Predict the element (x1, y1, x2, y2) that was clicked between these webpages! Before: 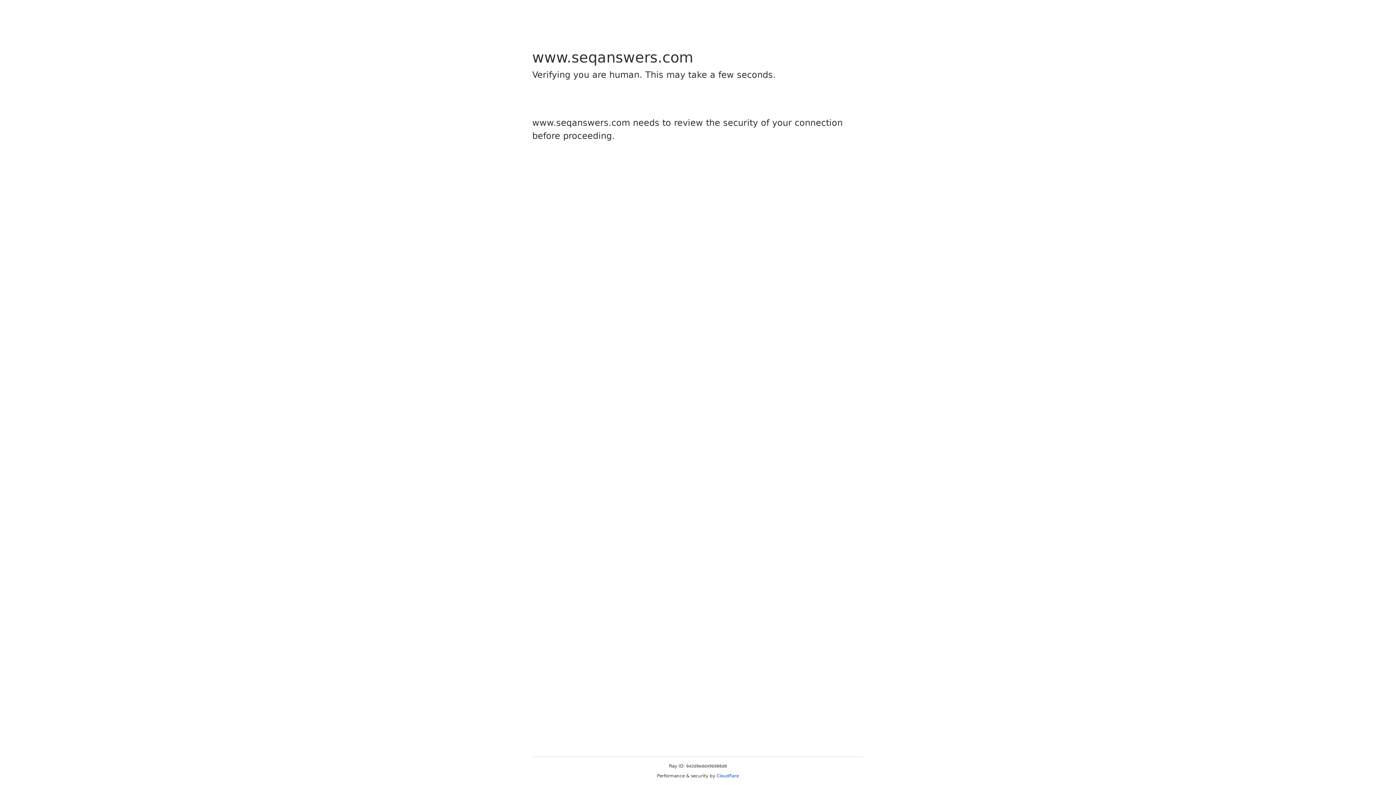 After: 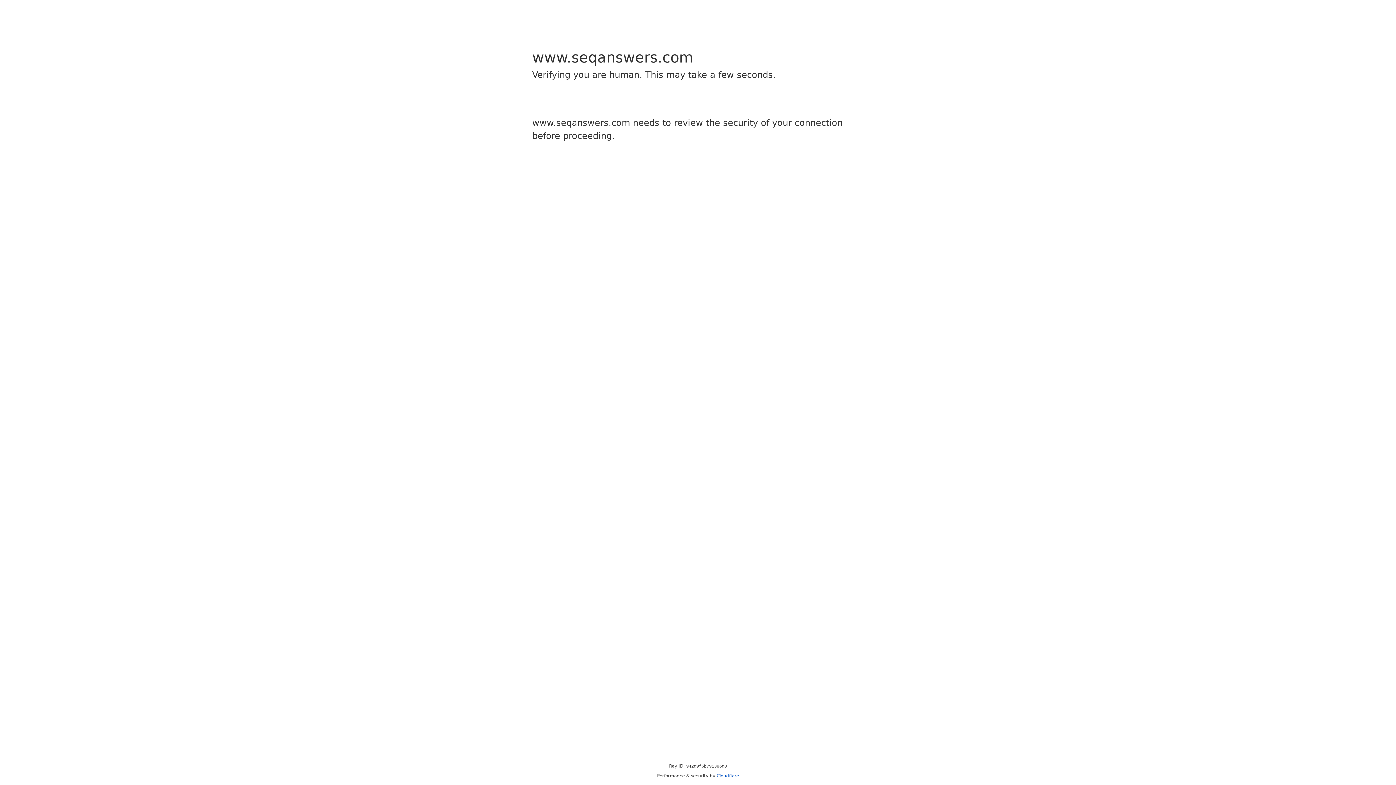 Action: bbox: (716, 773, 739, 778) label: Cloudflare